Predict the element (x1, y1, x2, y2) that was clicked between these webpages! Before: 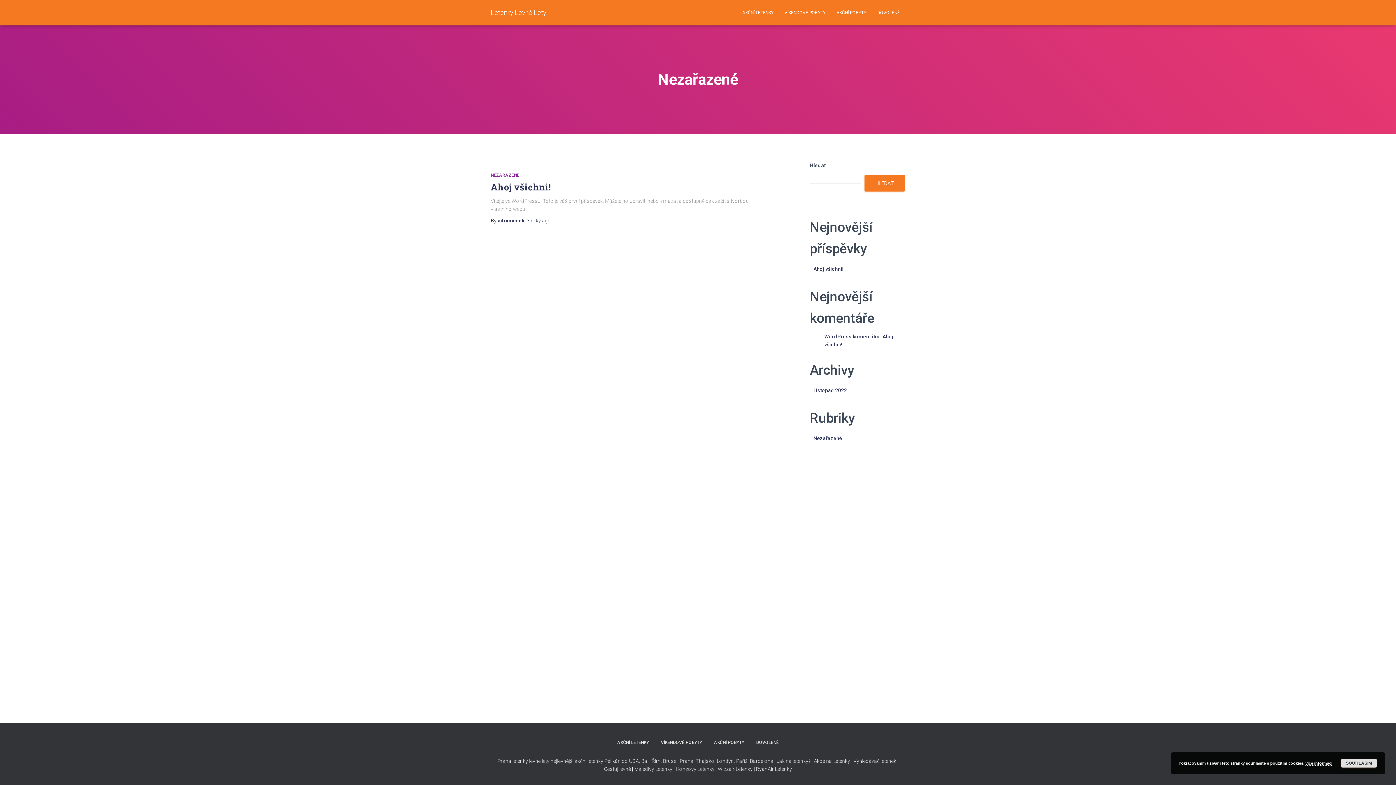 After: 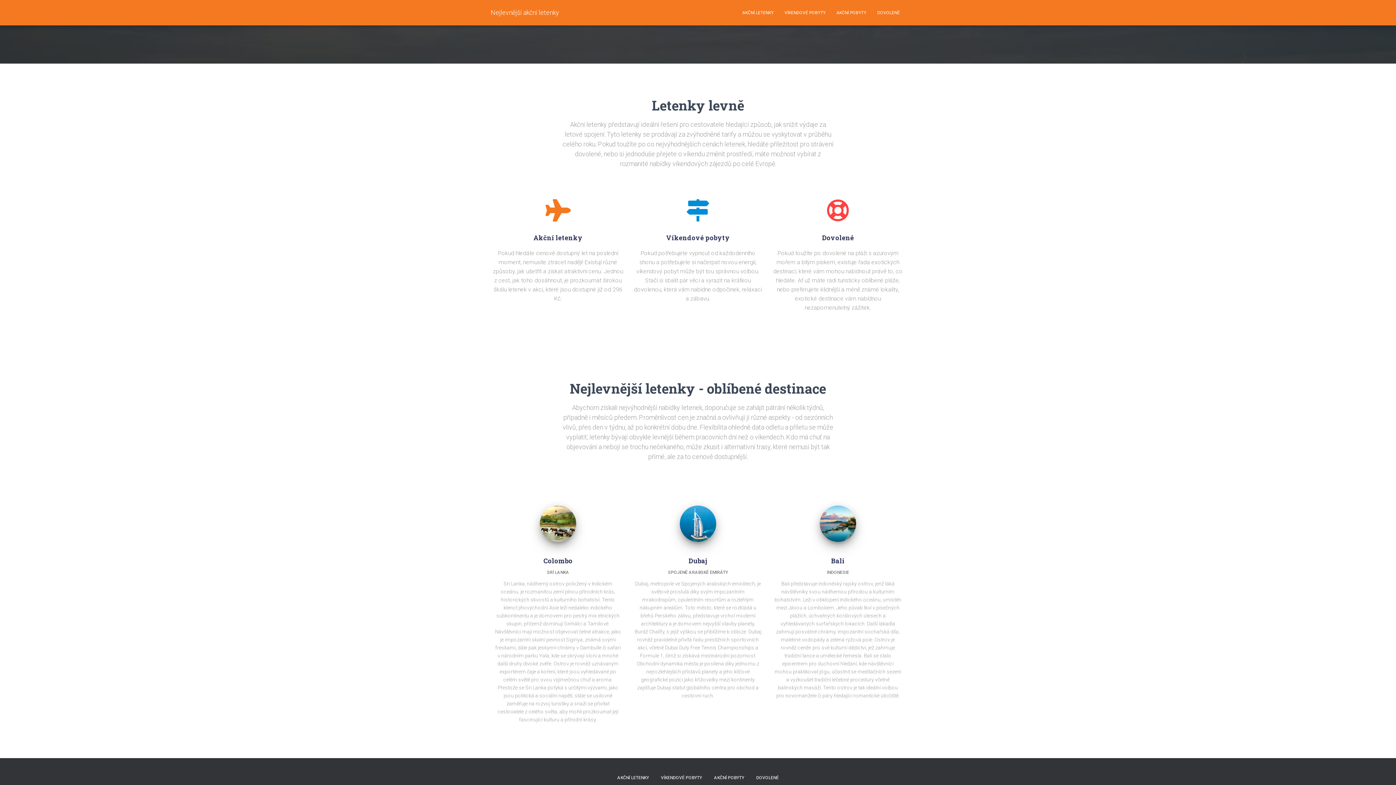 Action: label: Cestuj levně bbox: (604, 766, 631, 772)